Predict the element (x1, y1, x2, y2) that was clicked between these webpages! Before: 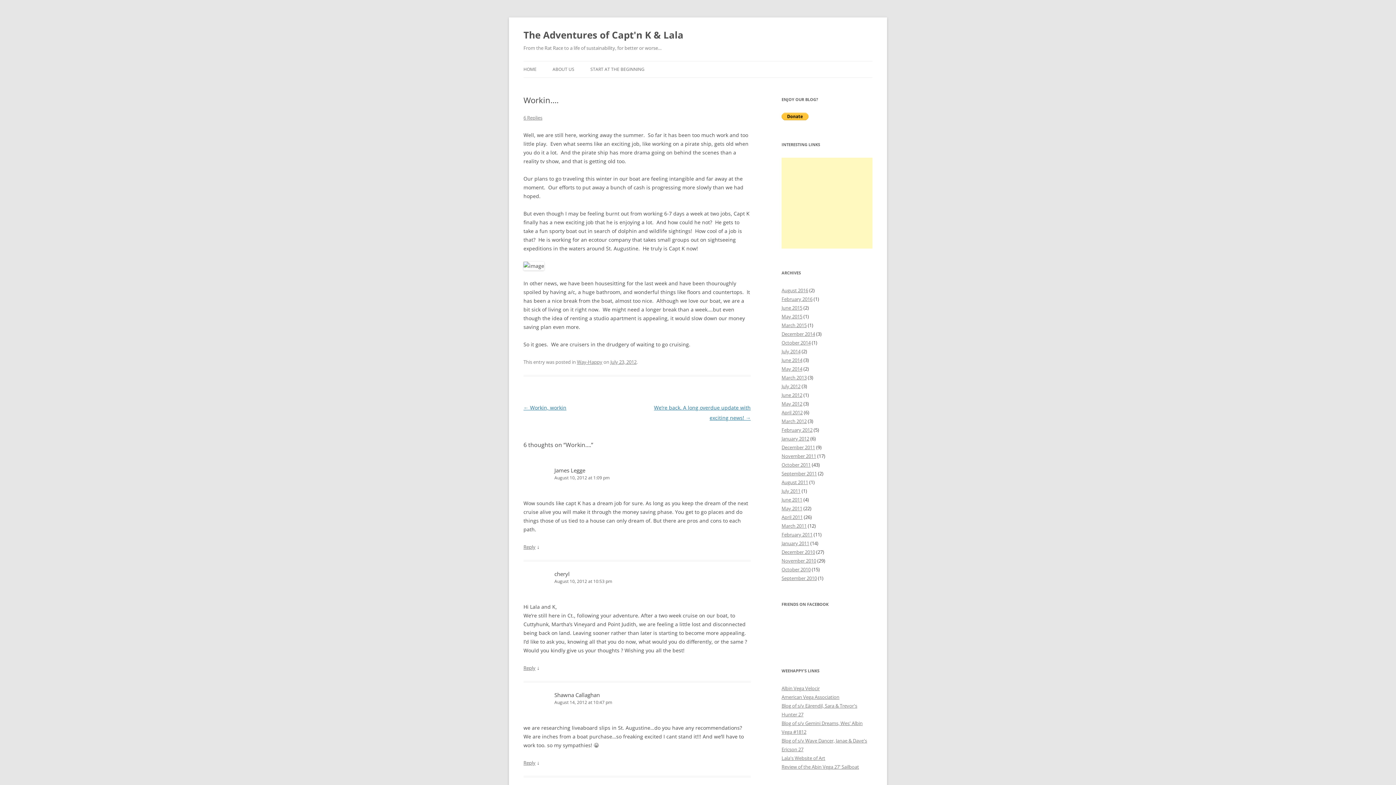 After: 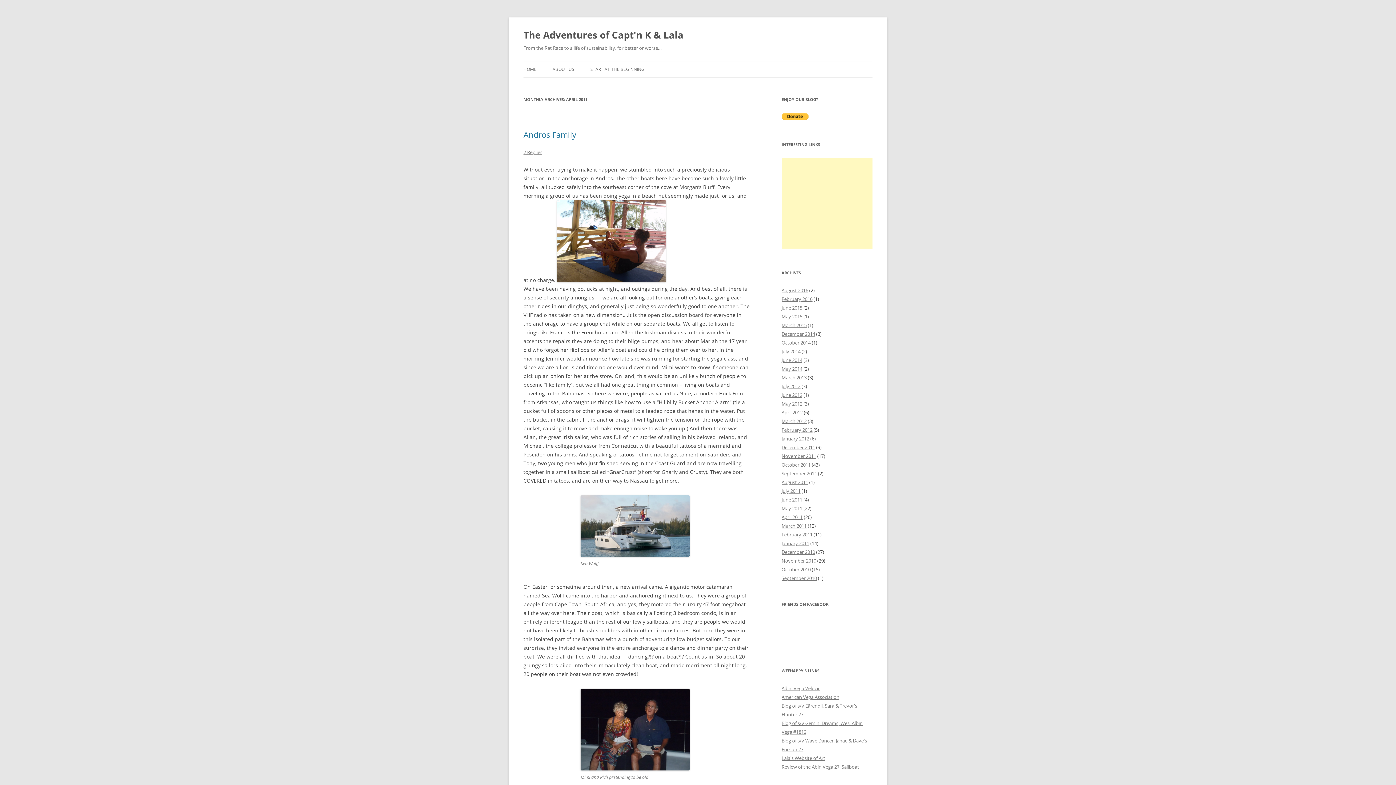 Action: label: April 2011 bbox: (781, 514, 802, 520)